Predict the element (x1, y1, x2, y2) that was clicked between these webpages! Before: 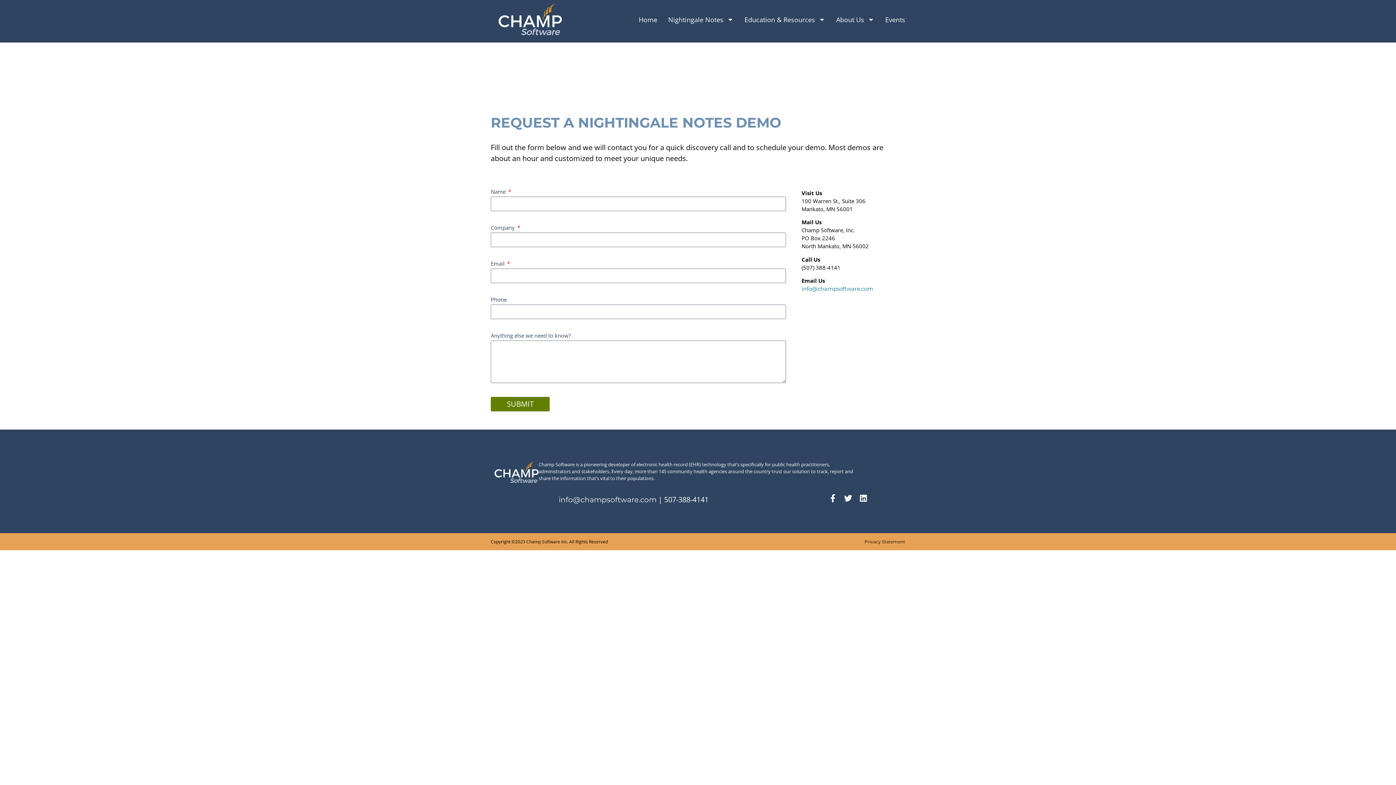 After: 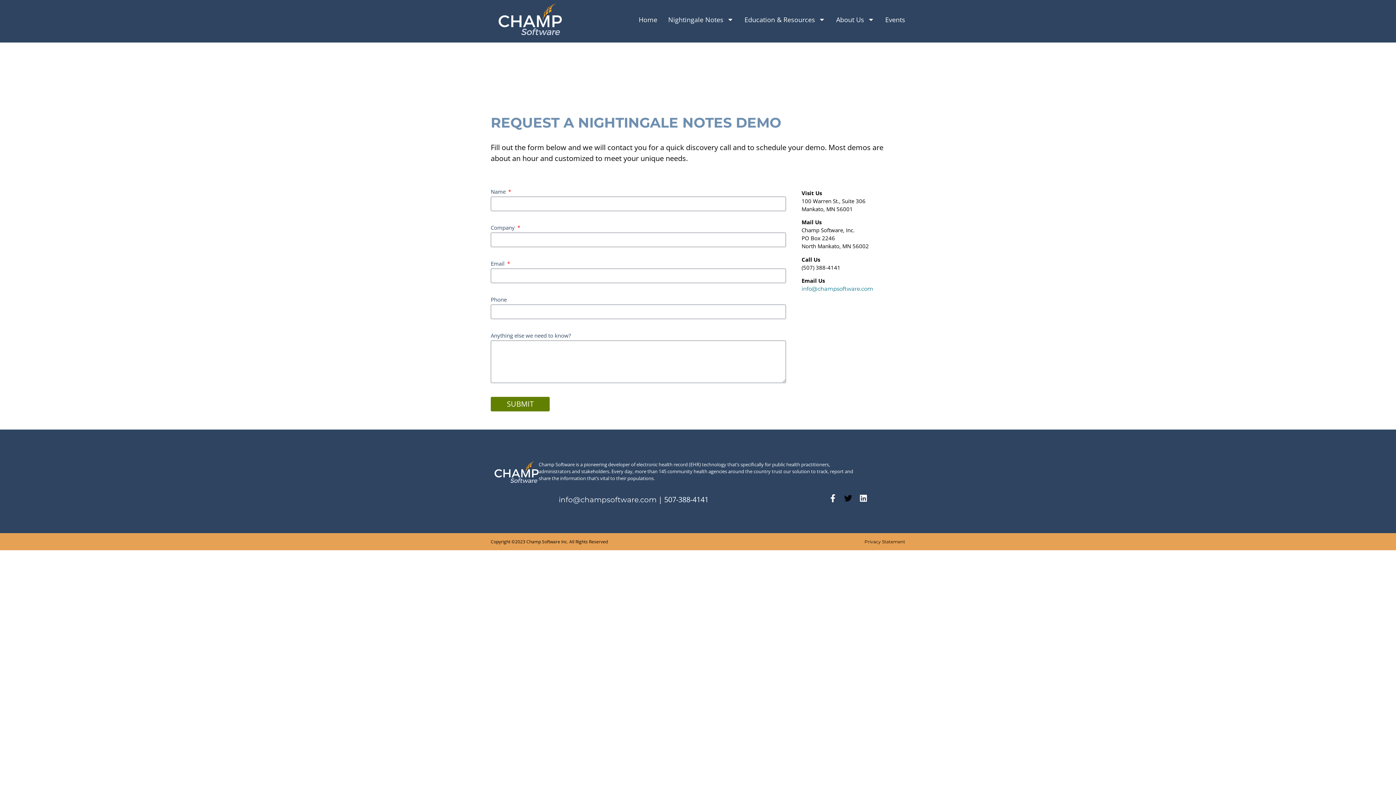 Action: bbox: (844, 494, 852, 502) label: Twitter